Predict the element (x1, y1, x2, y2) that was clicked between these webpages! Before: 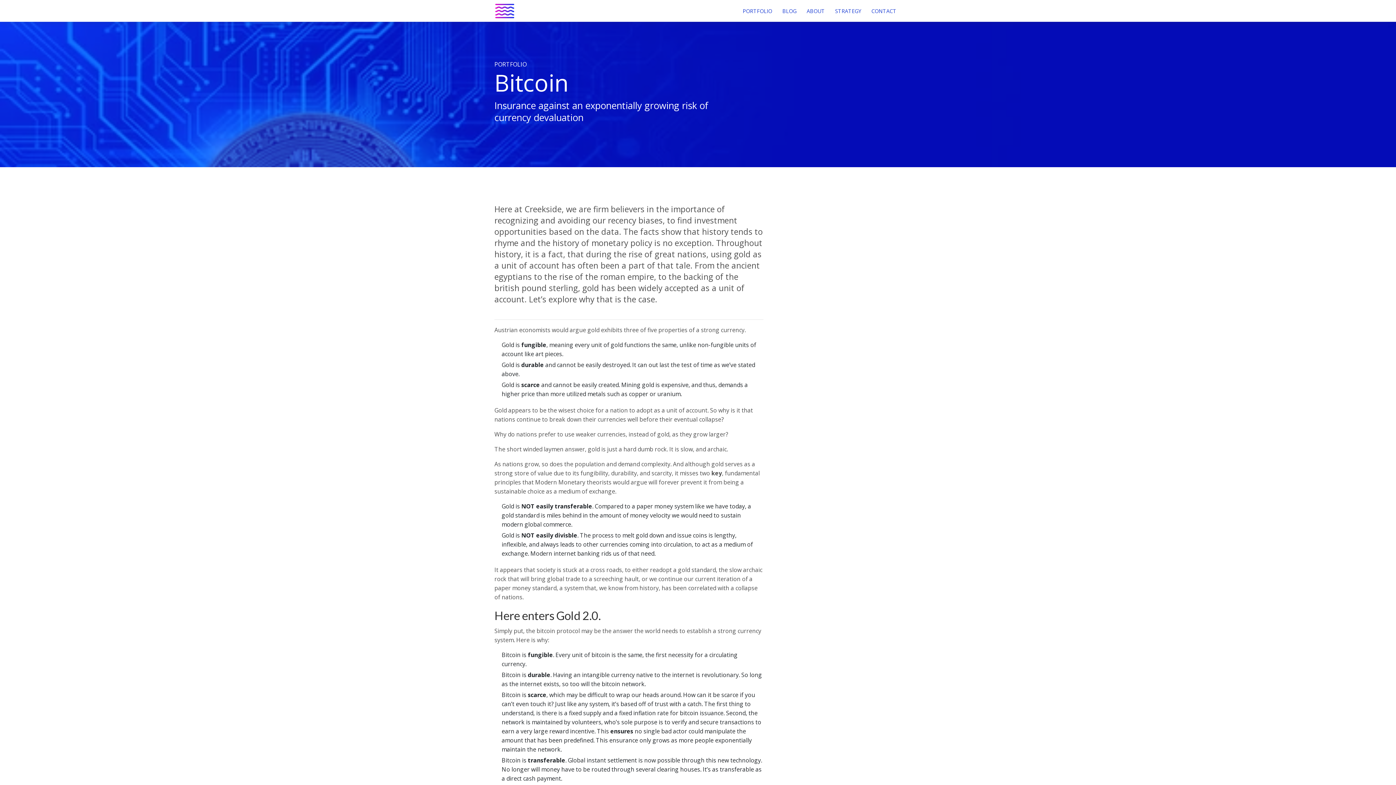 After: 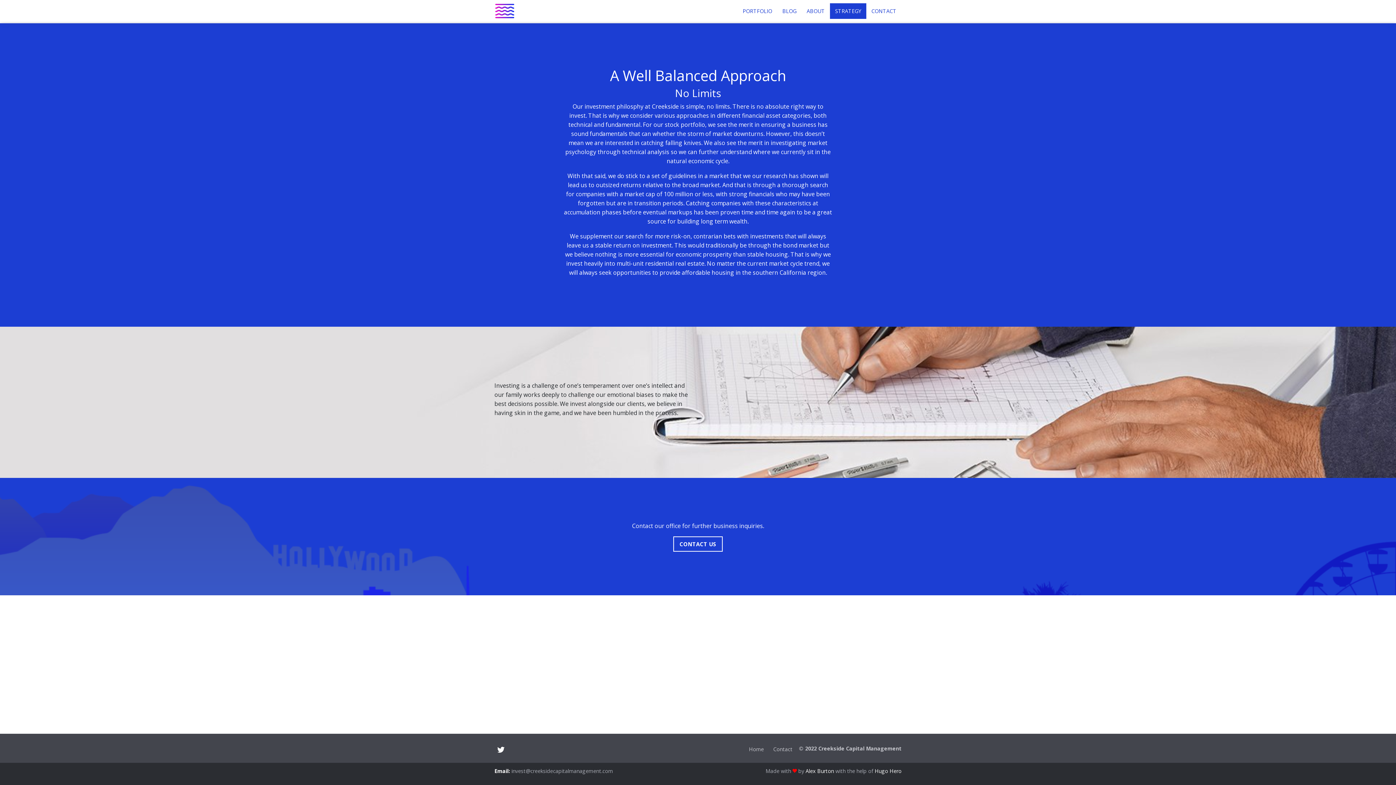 Action: label: STRATEGY bbox: (830, 3, 866, 18)